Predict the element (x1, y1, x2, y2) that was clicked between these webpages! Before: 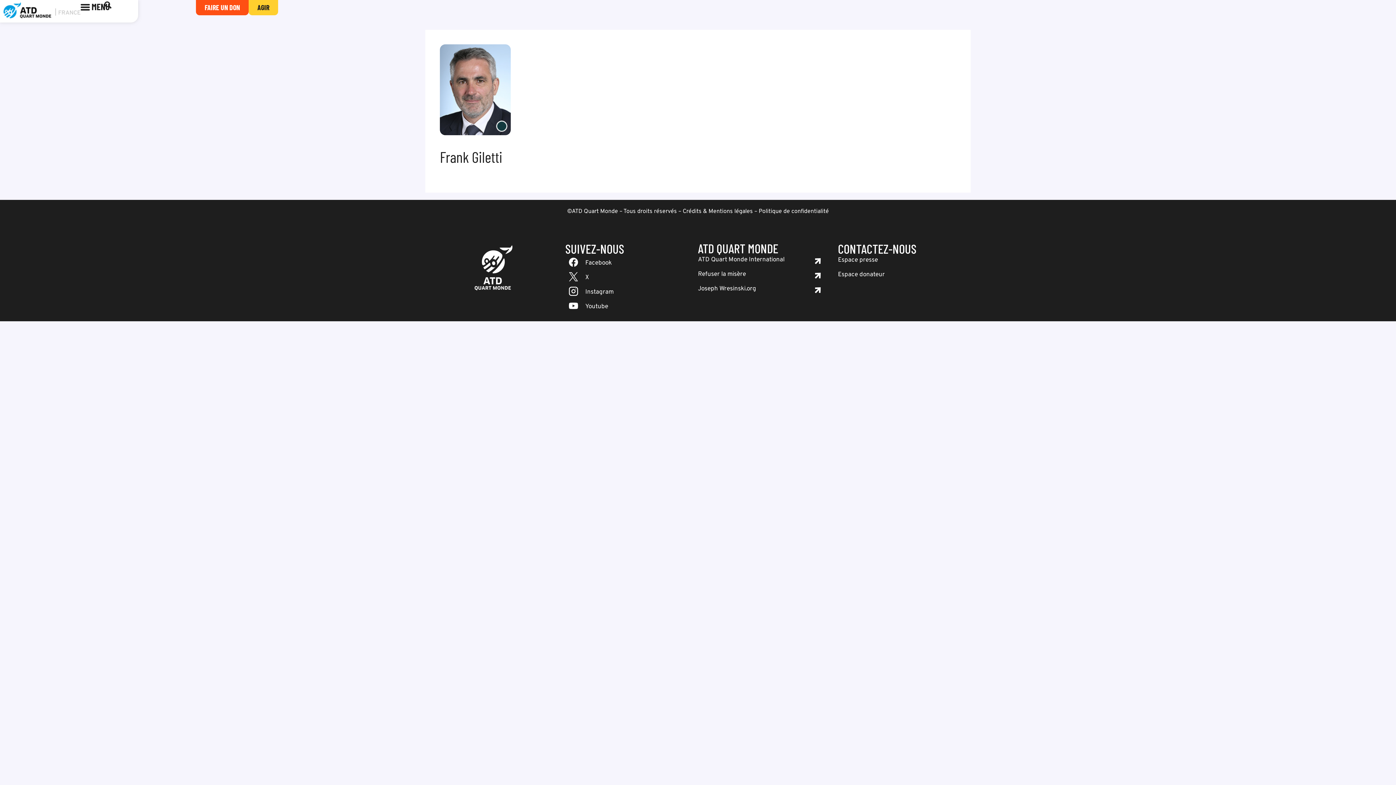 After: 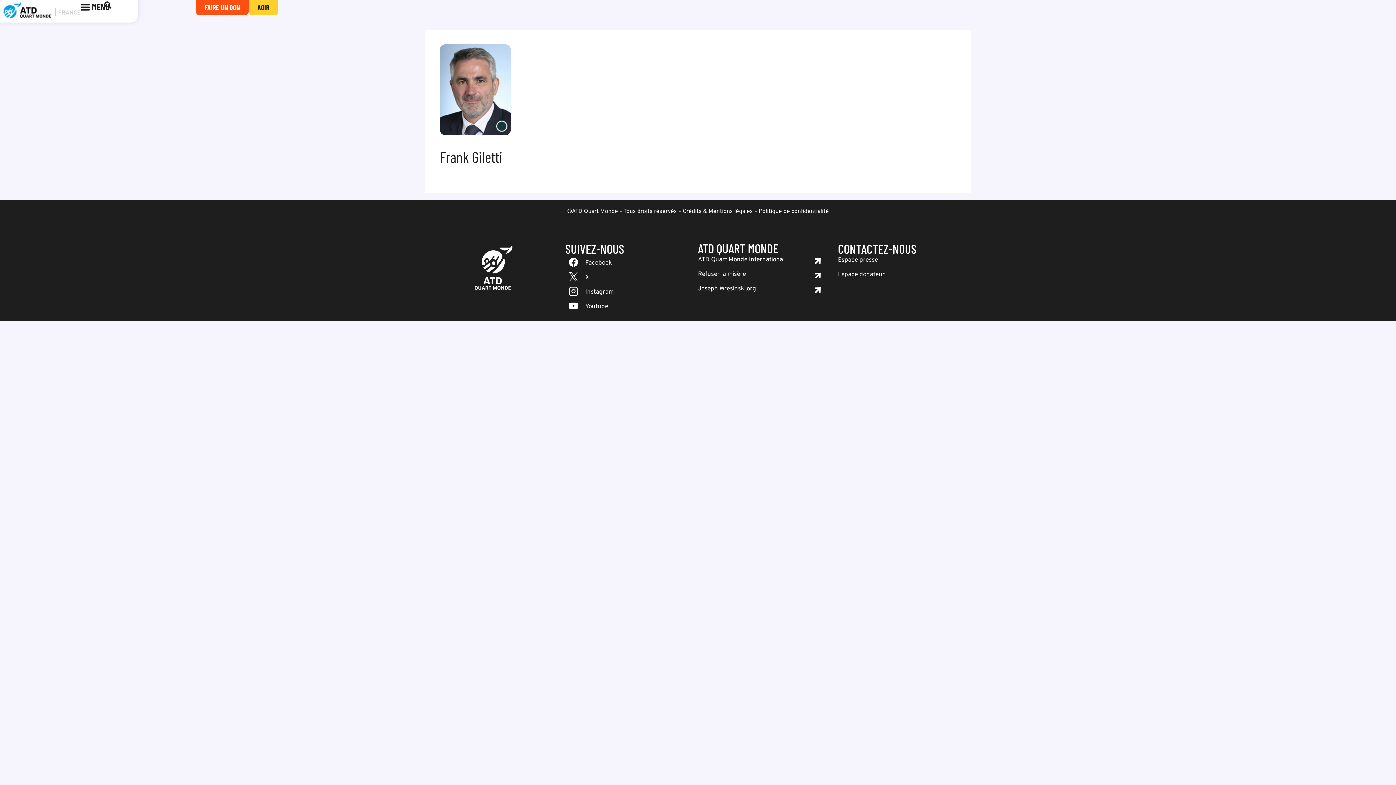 Action: bbox: (698, 256, 784, 264) label: ATD Quart Monde International